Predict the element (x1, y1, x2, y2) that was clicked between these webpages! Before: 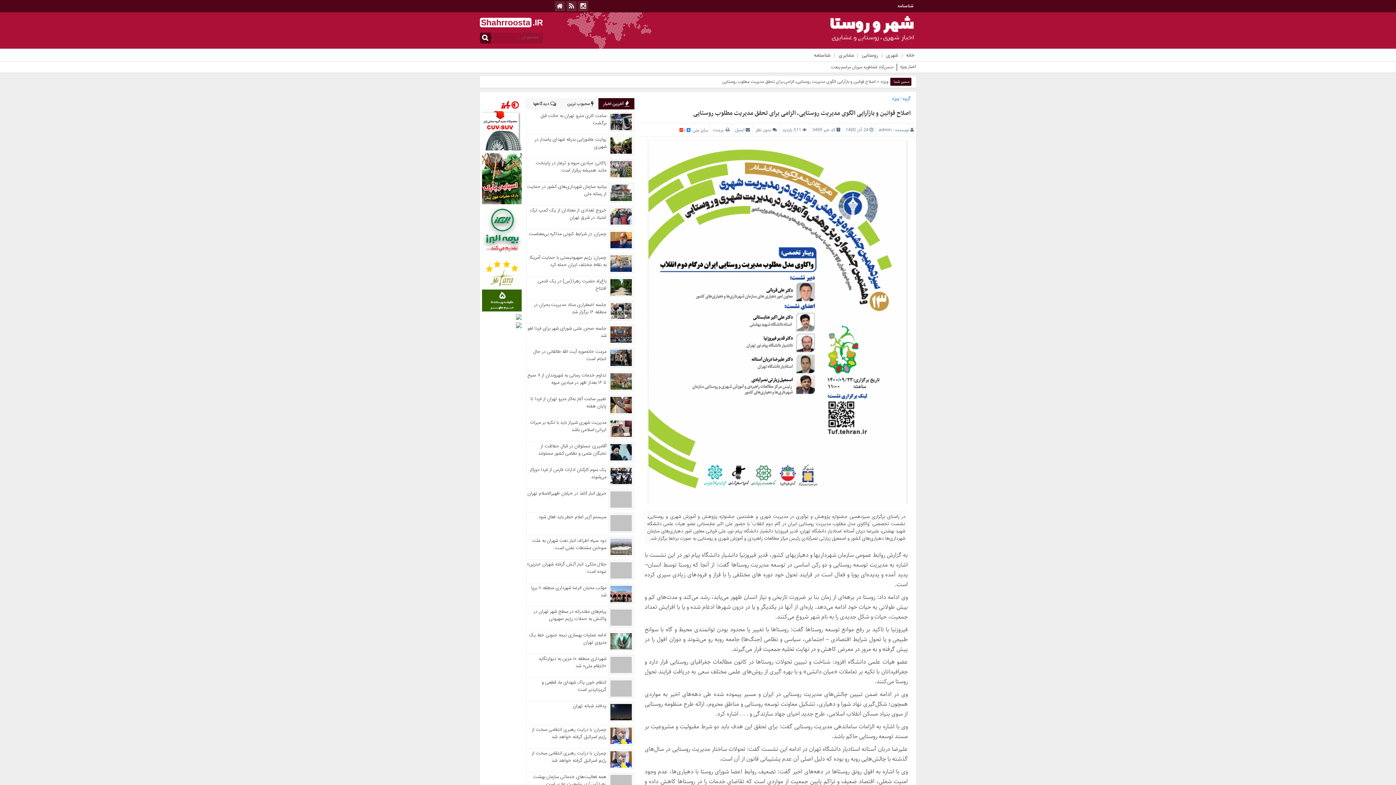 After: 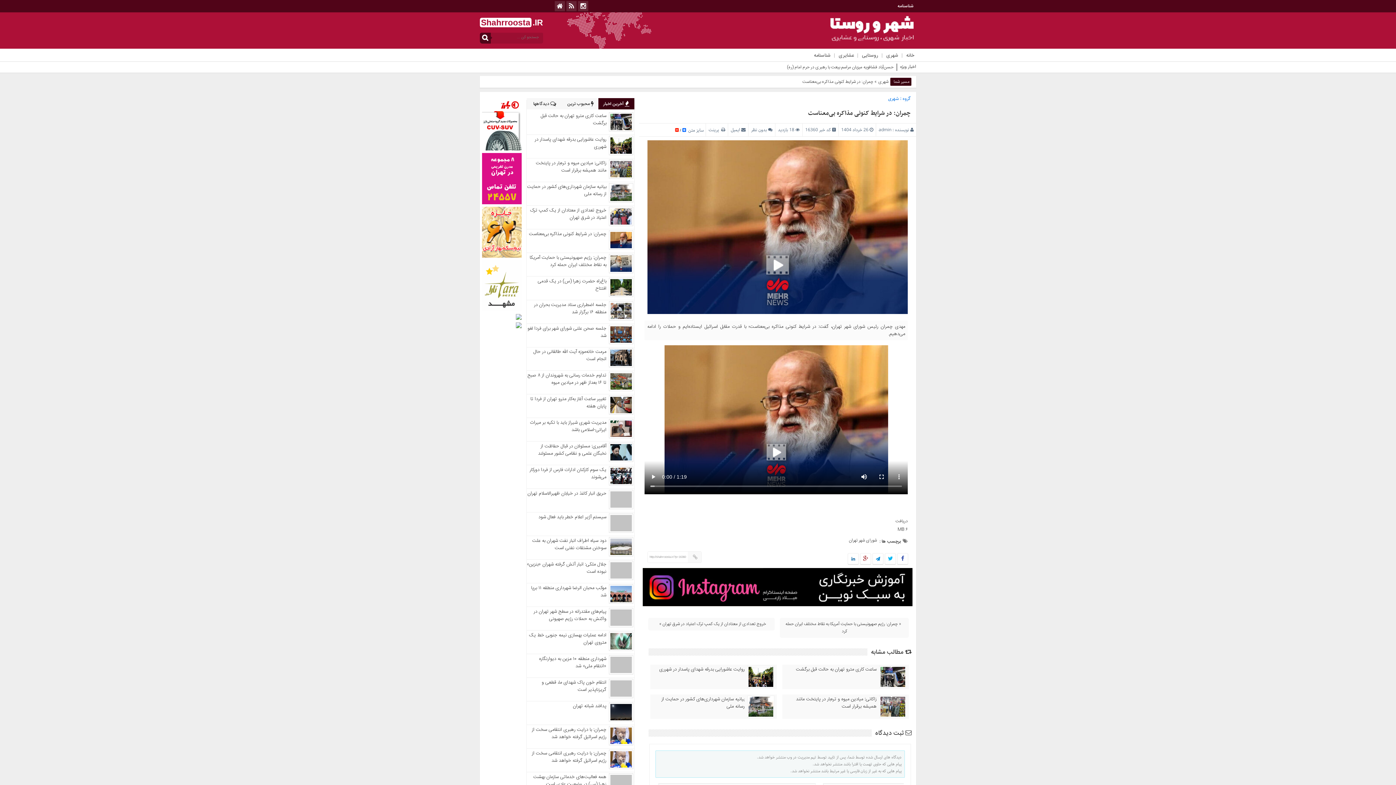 Action: bbox: (609, 244, 633, 252)